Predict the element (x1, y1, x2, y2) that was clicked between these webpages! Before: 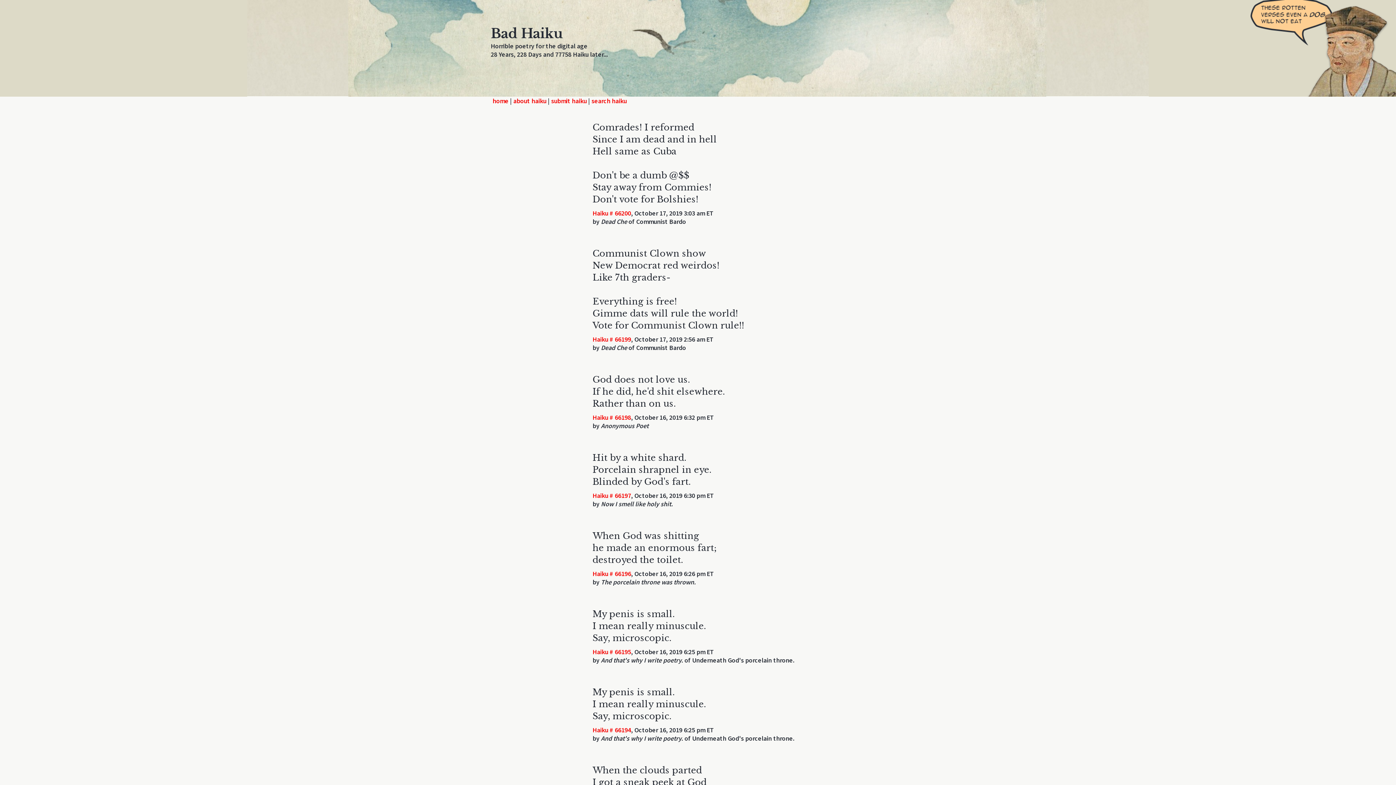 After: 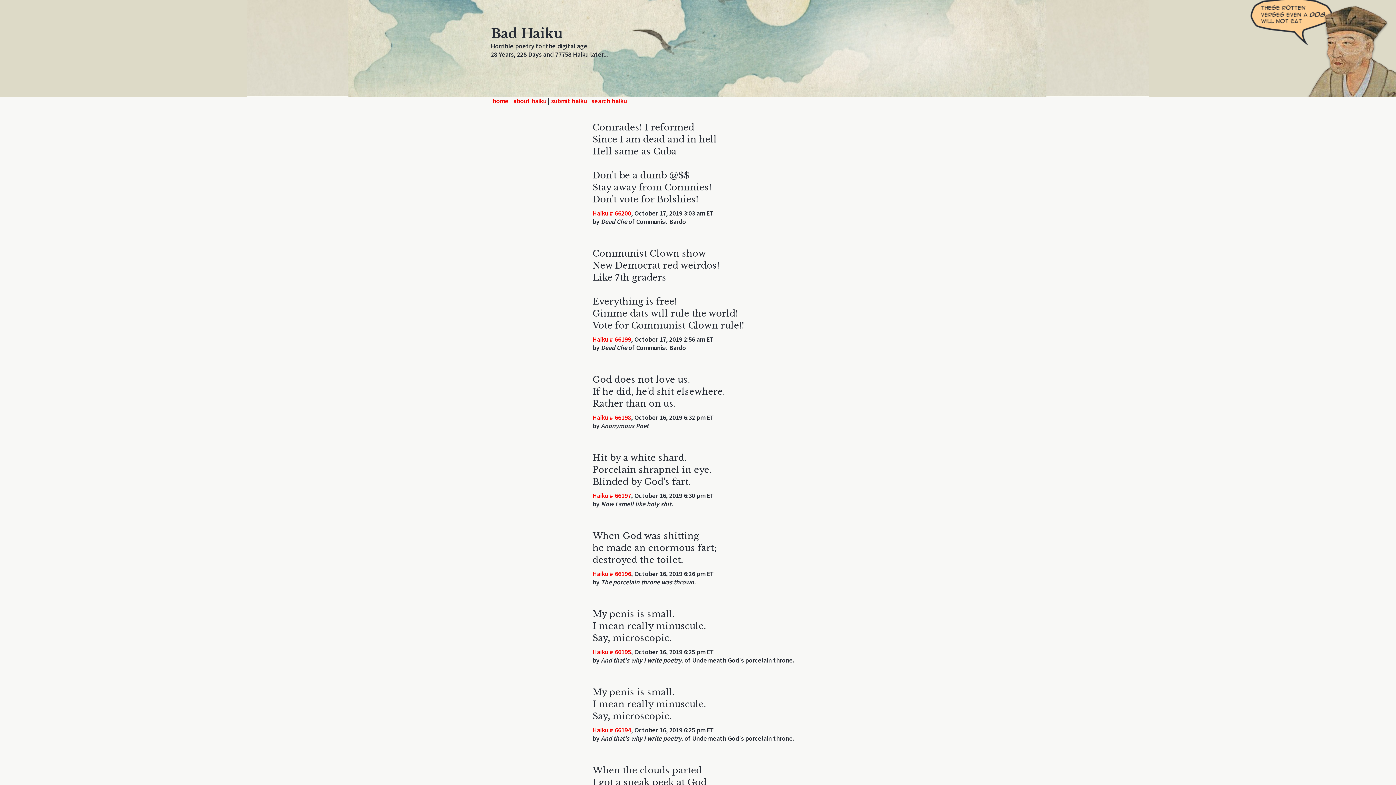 Action: bbox: (592, 209, 631, 217) label: Haiku # 66200